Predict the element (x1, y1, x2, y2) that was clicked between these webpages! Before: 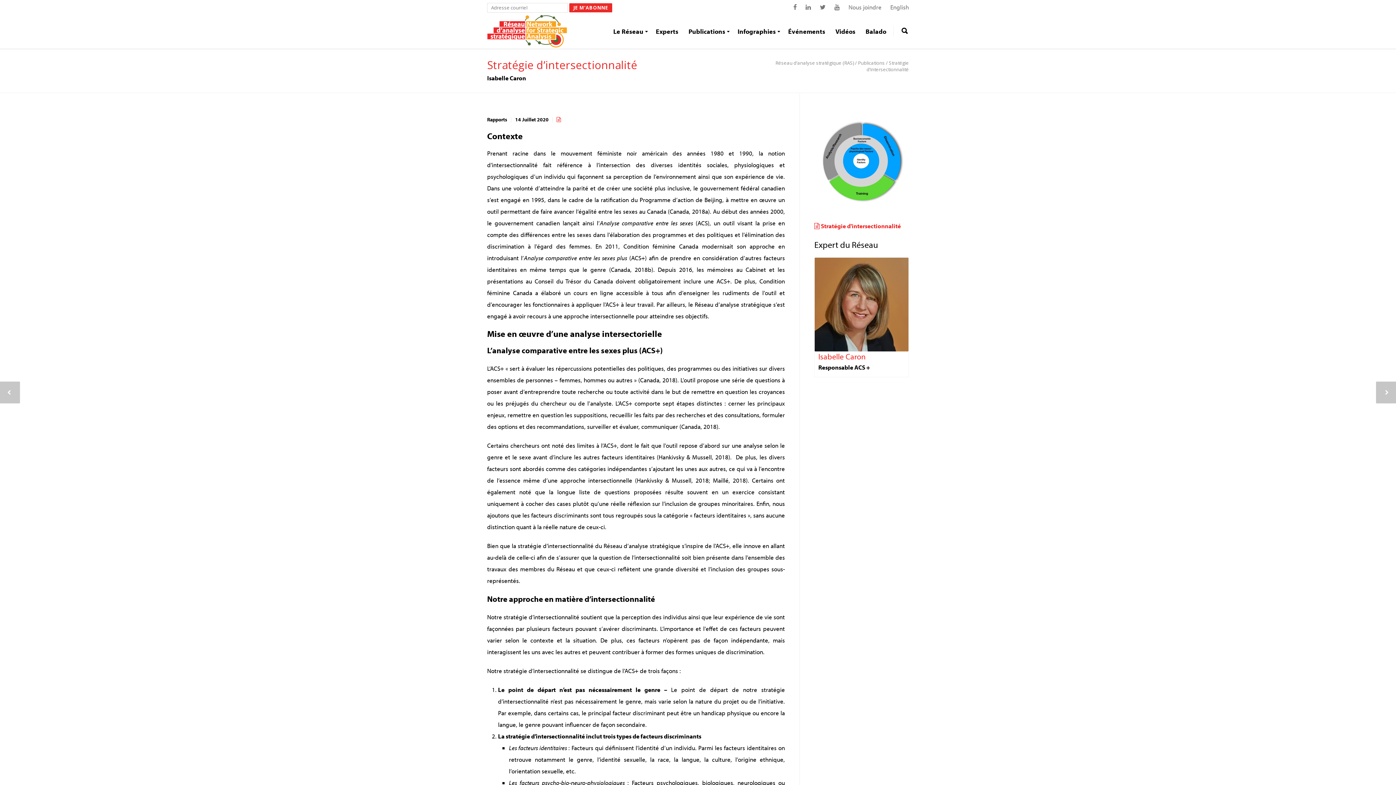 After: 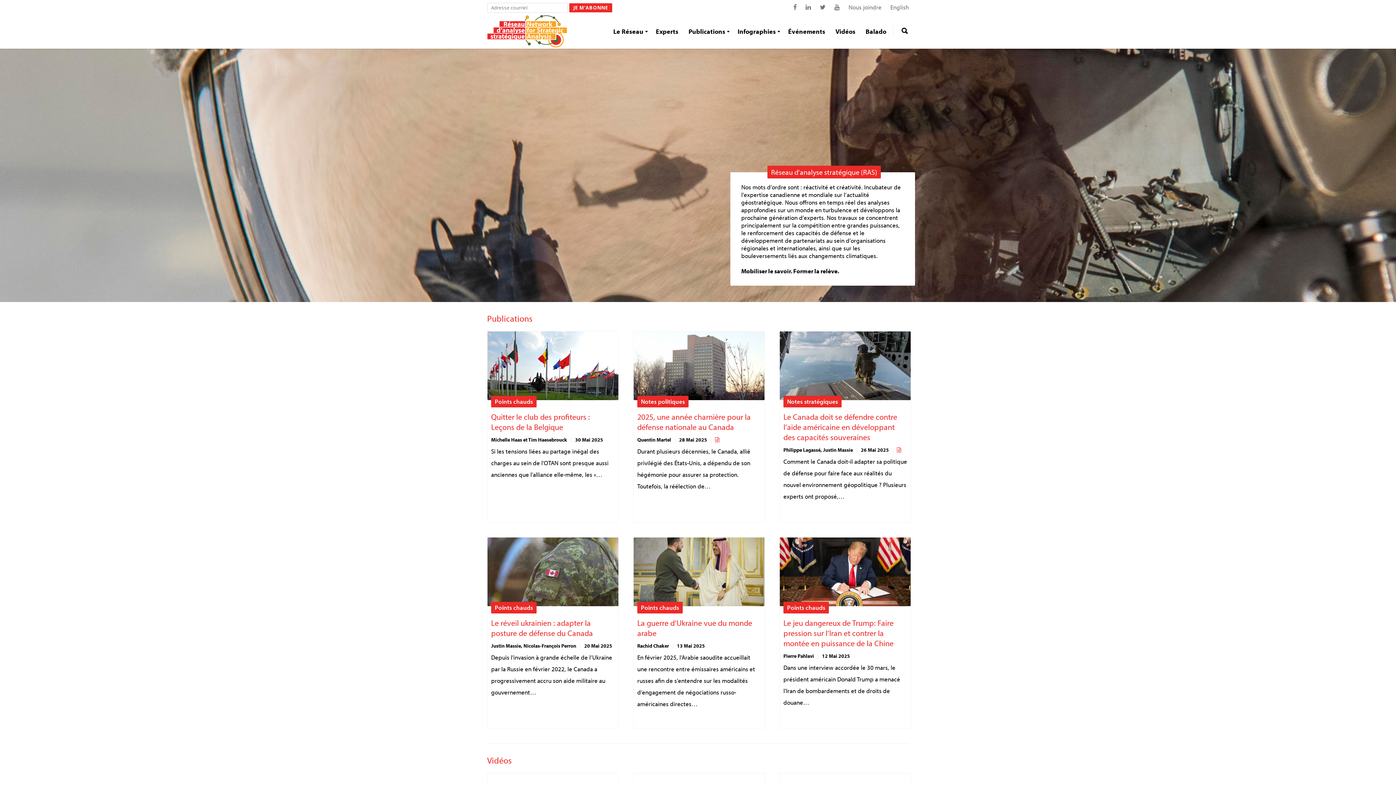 Action: bbox: (775, 59, 854, 66) label: Réseau d’analyse stratégique (RAS)